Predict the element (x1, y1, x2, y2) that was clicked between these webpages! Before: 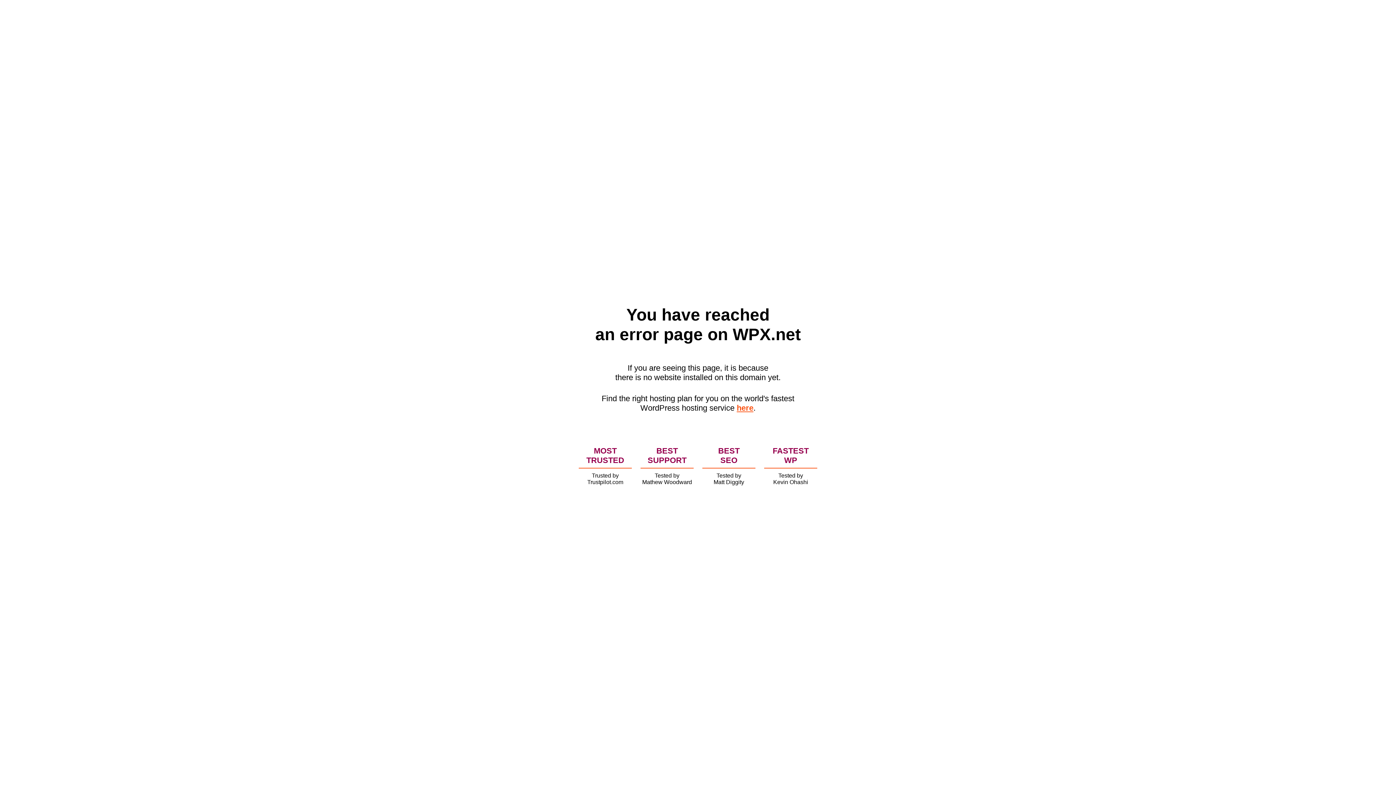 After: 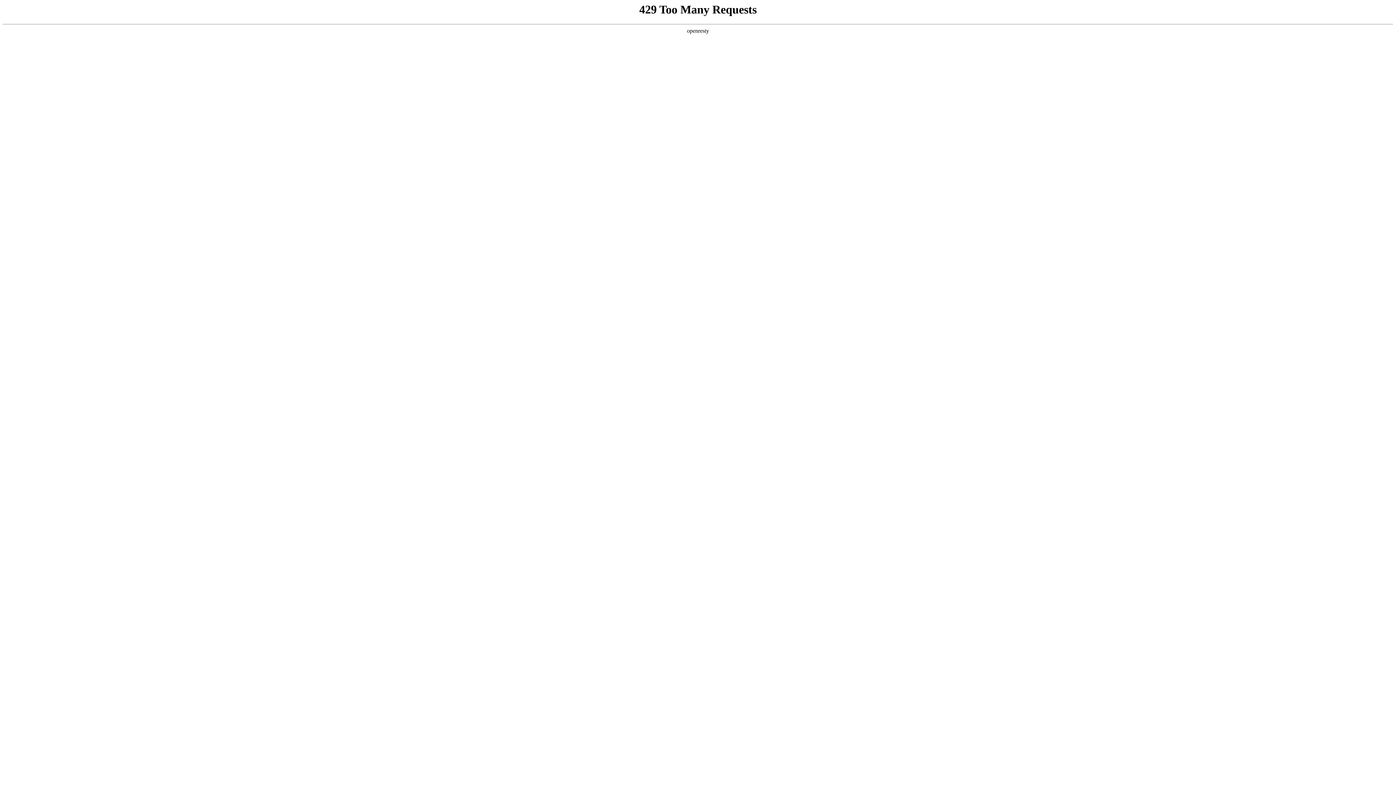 Action: bbox: (736, 403, 753, 412) label: here